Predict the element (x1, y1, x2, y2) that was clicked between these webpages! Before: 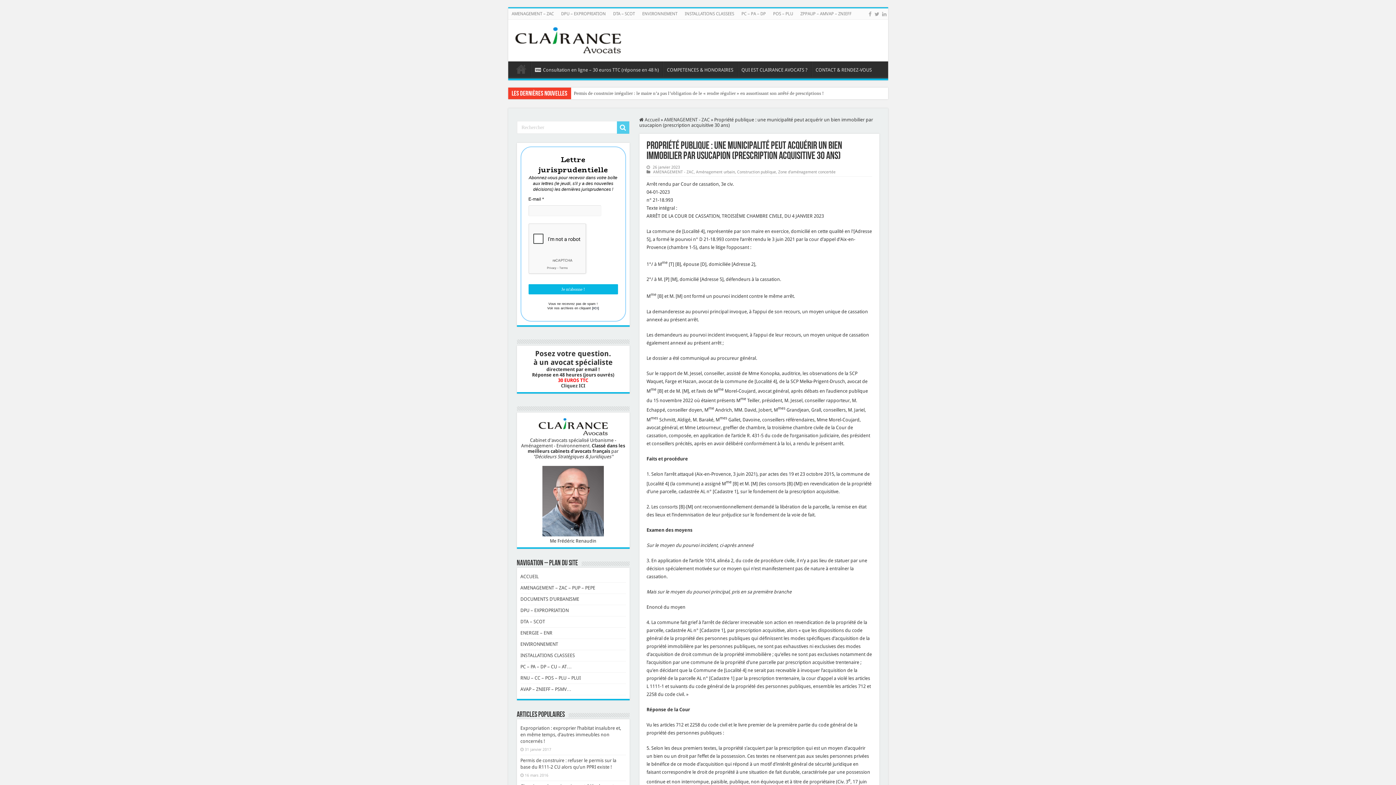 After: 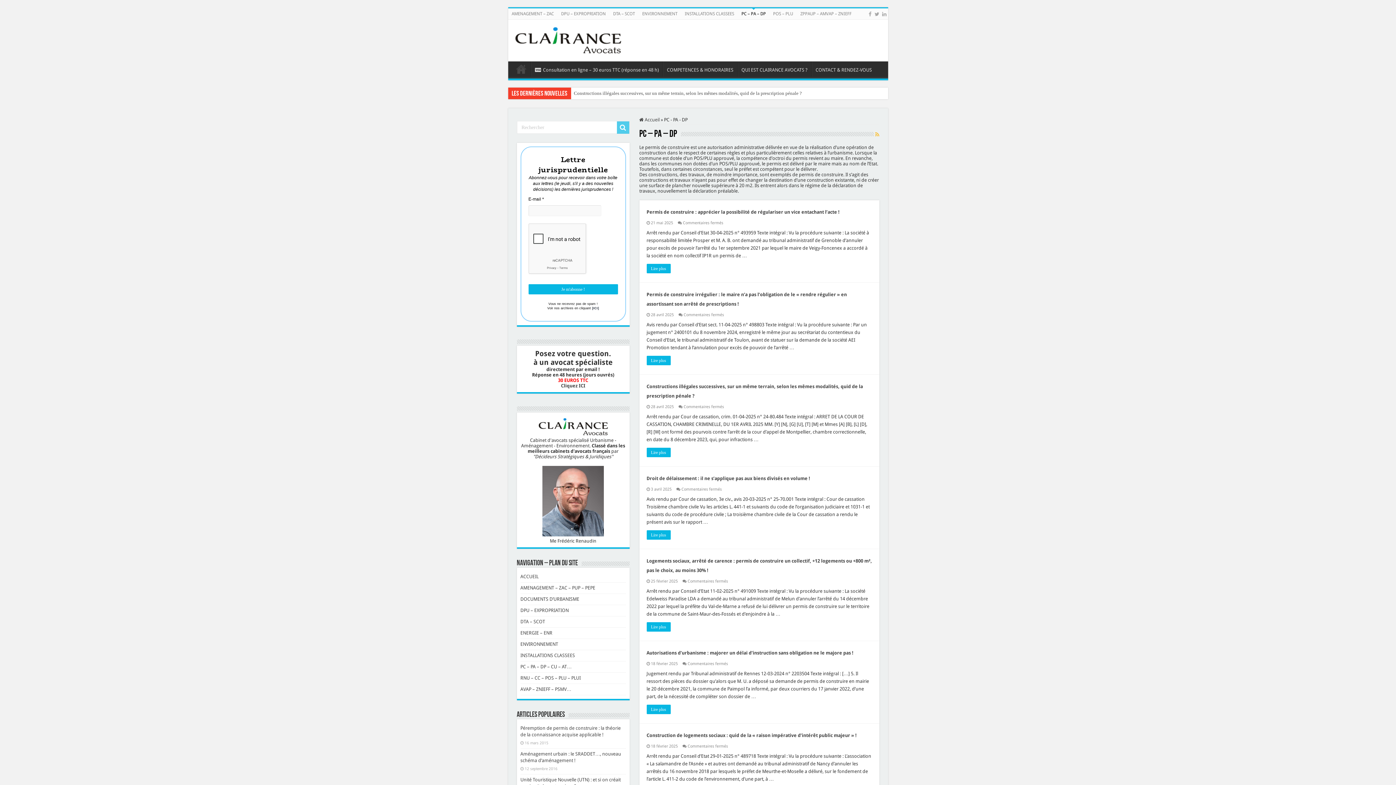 Action: label: PC – PA – DP bbox: (738, 8, 769, 19)